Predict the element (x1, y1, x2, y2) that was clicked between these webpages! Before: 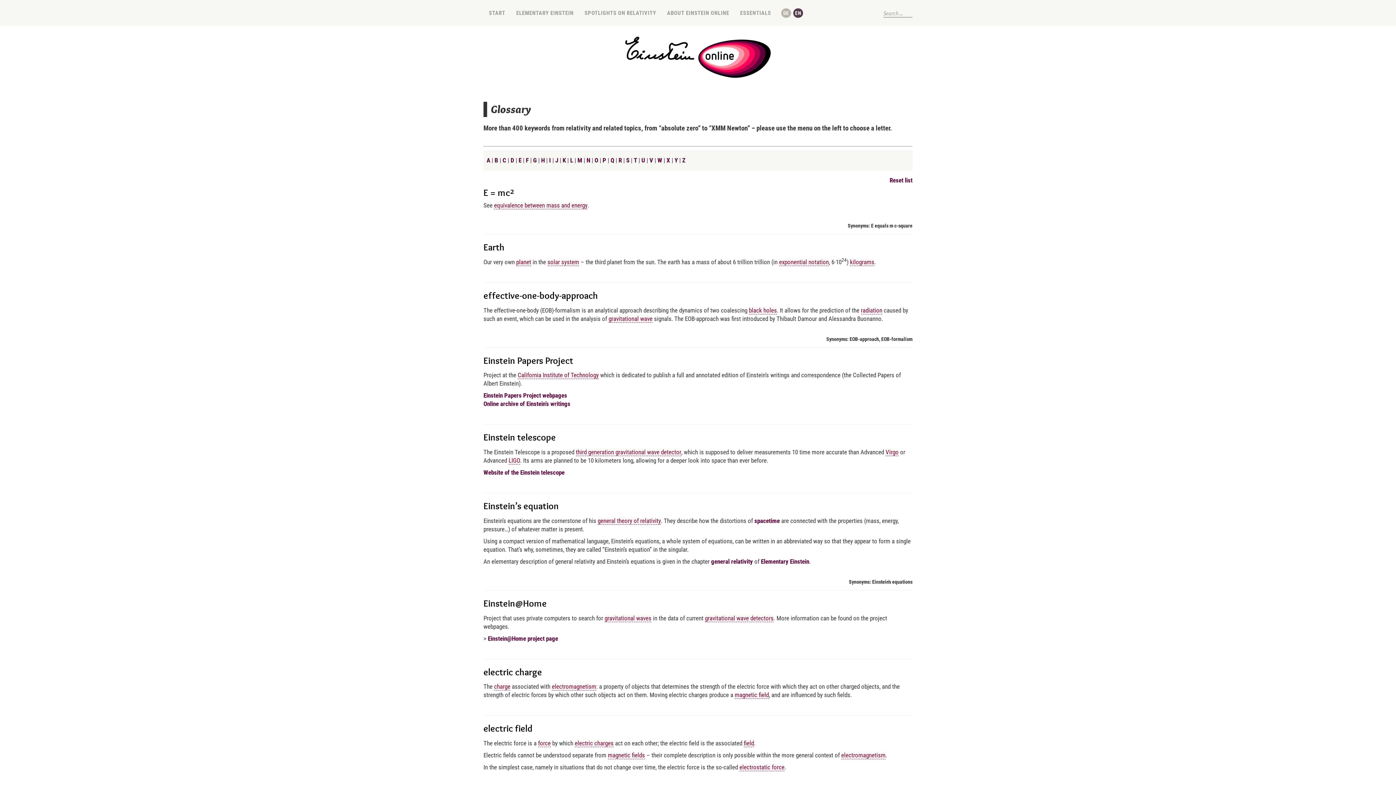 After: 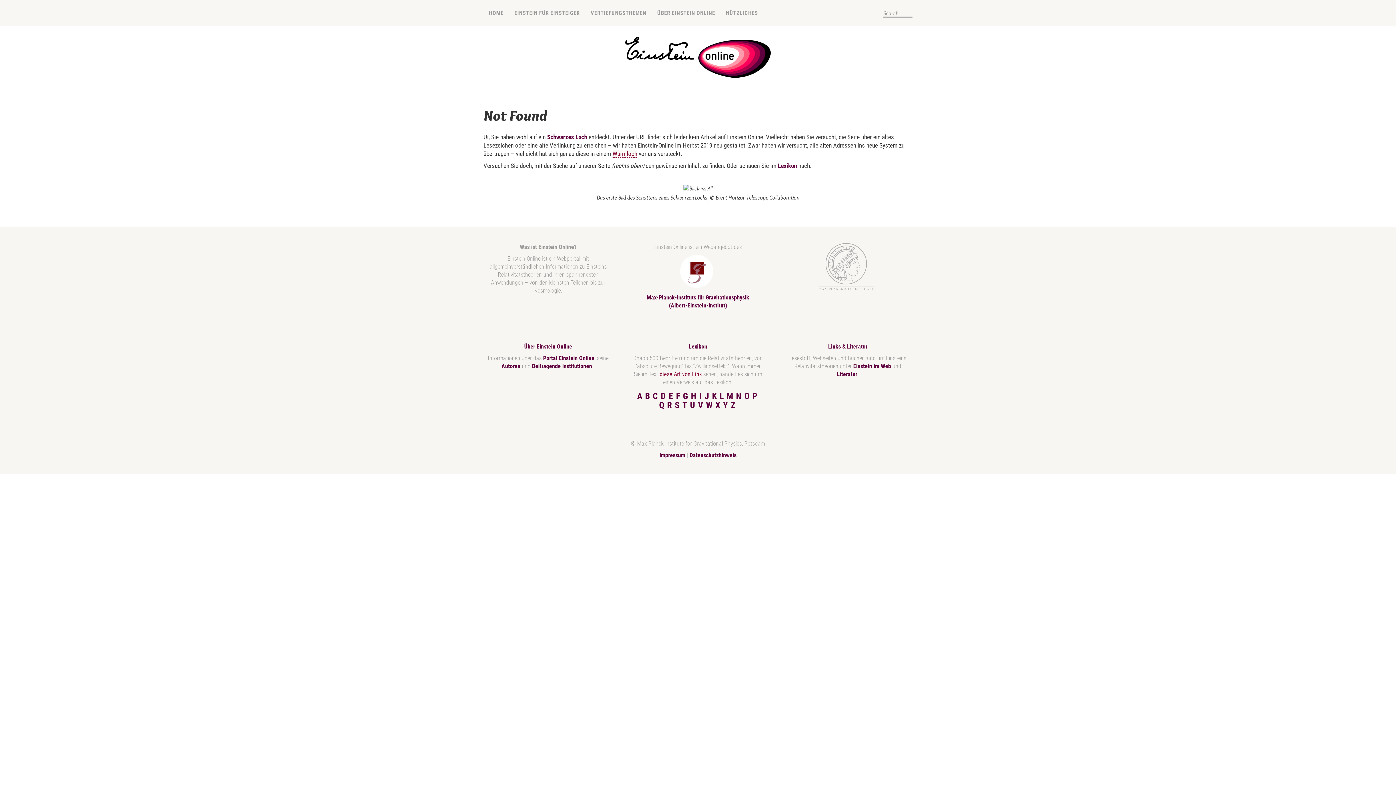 Action: label: electric charges bbox: (574, 740, 613, 747)